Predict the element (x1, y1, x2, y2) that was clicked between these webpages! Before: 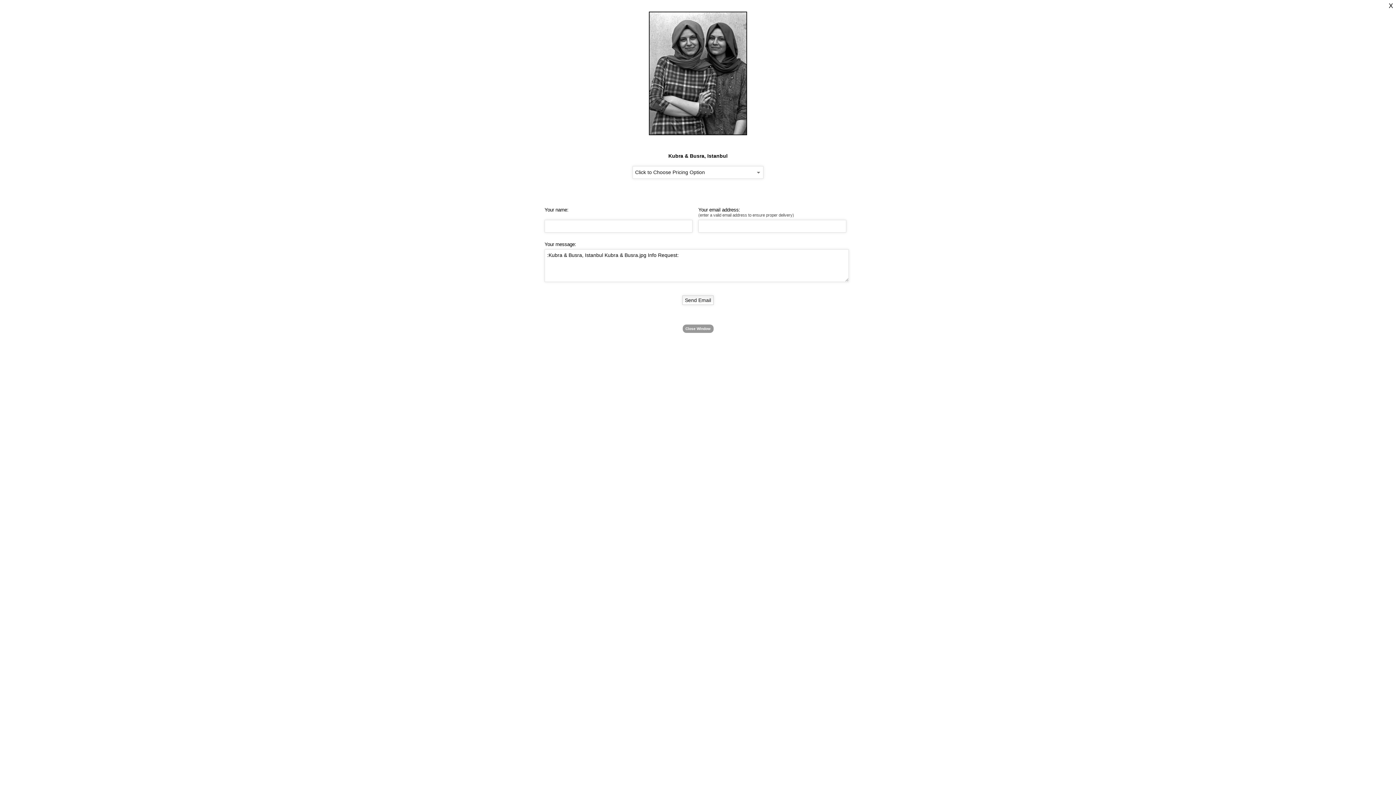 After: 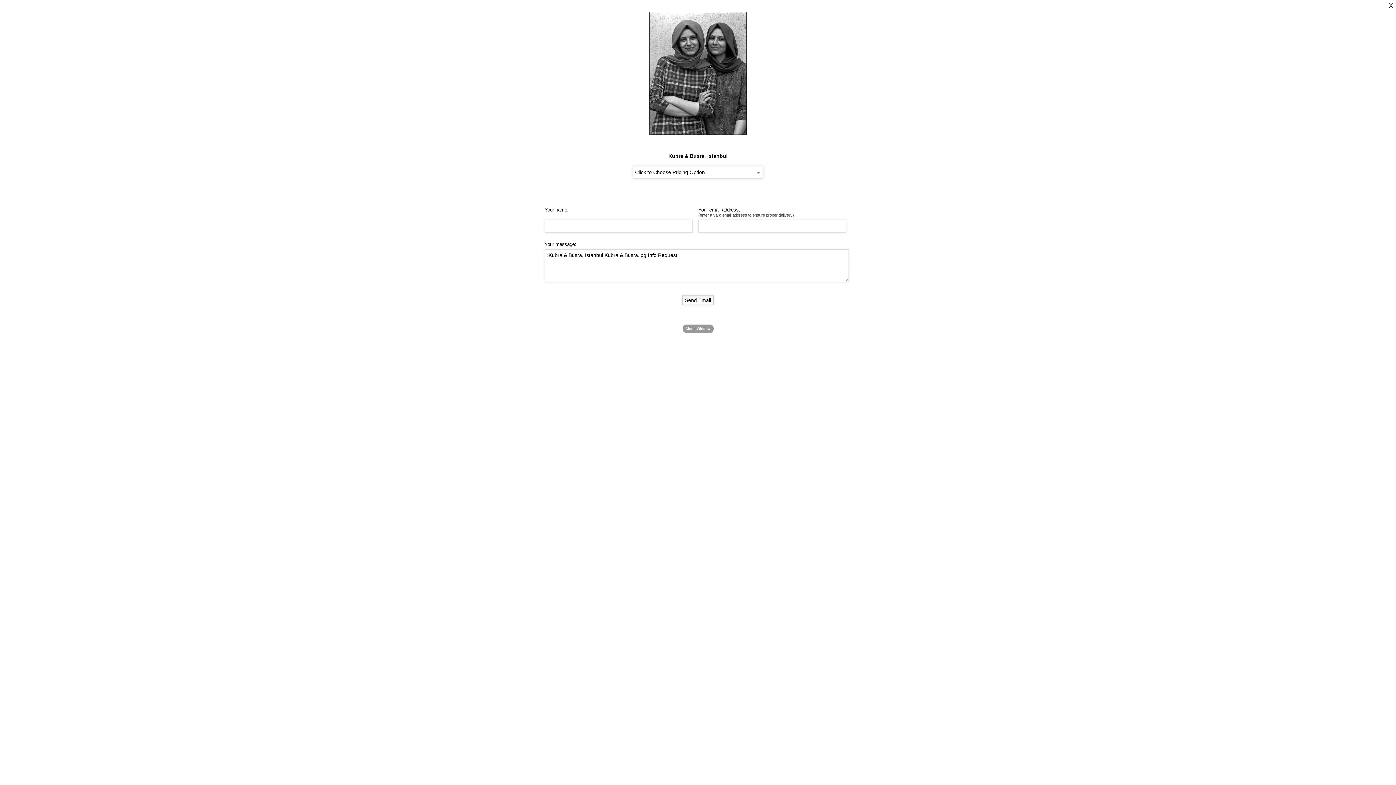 Action: bbox: (1389, 2, 1393, 9) label: X